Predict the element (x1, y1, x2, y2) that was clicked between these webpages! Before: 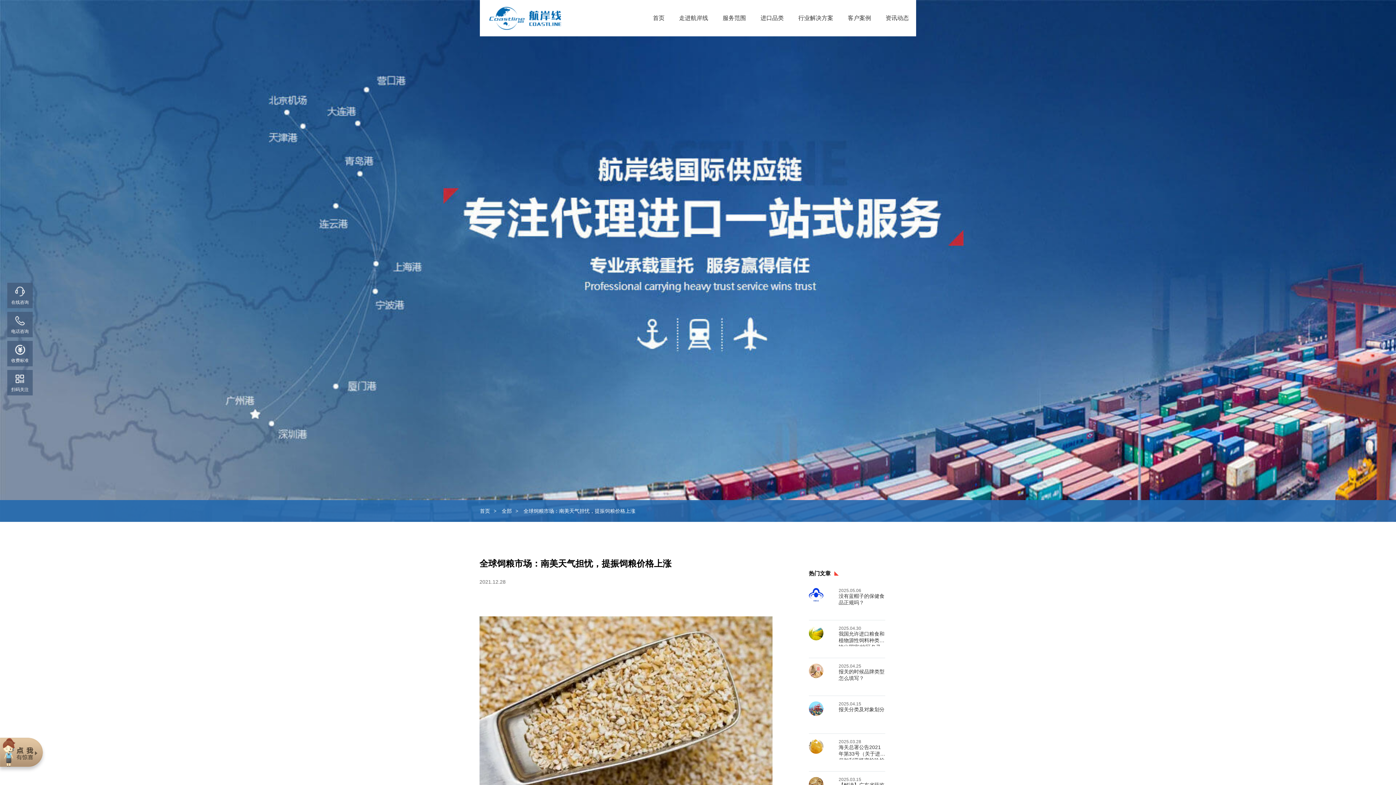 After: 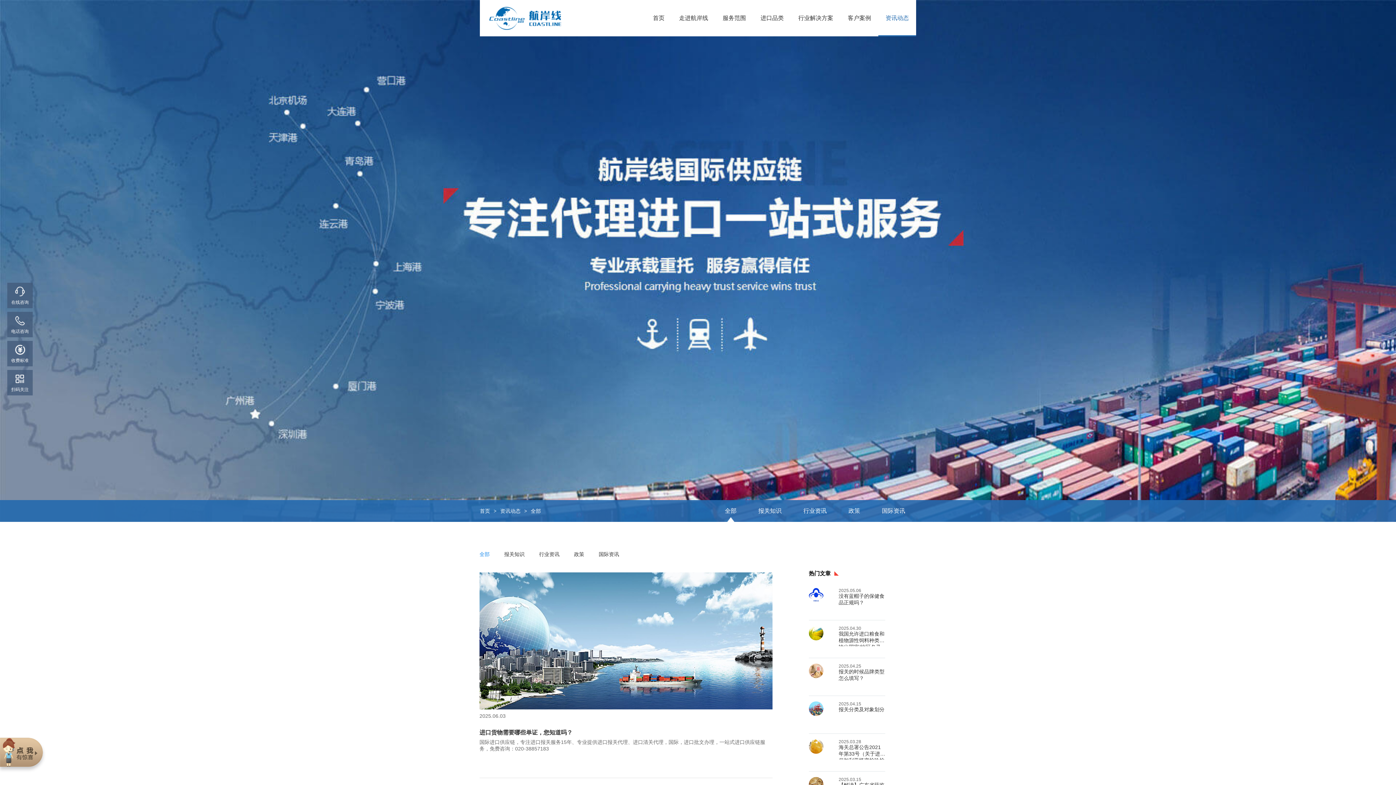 Action: label: 全部>  bbox: (501, 508, 523, 514)